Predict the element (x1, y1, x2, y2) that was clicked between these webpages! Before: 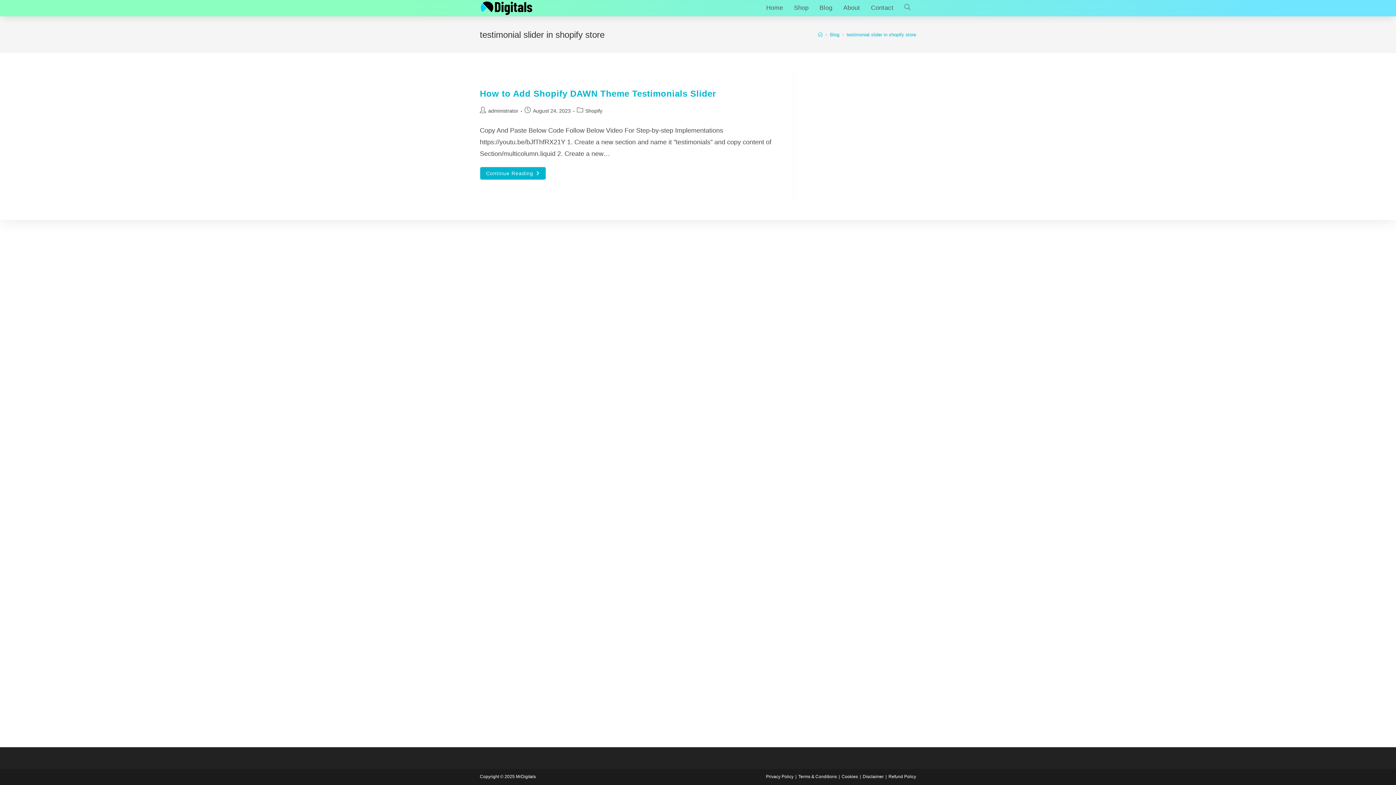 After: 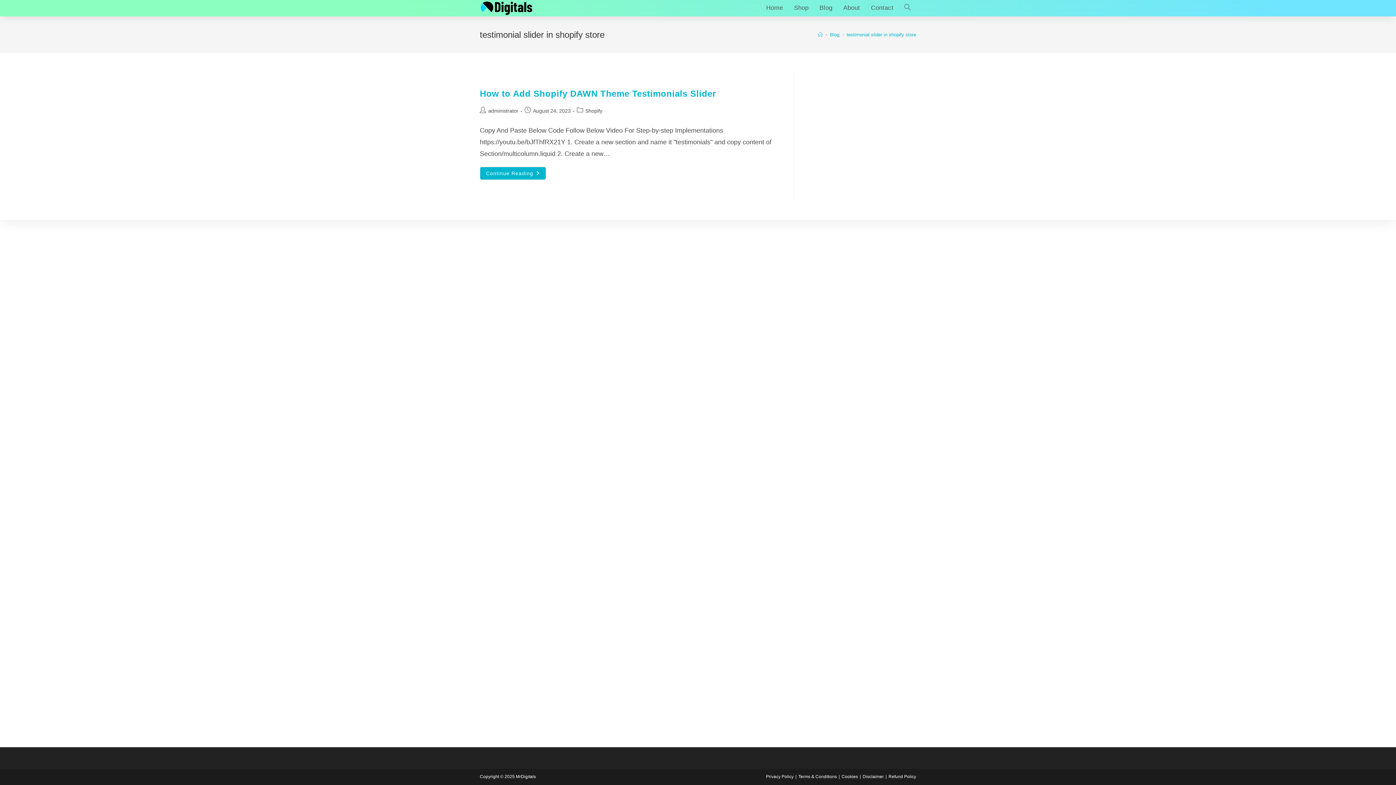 Action: label: testimonial slider in shopify store bbox: (846, 31, 916, 37)